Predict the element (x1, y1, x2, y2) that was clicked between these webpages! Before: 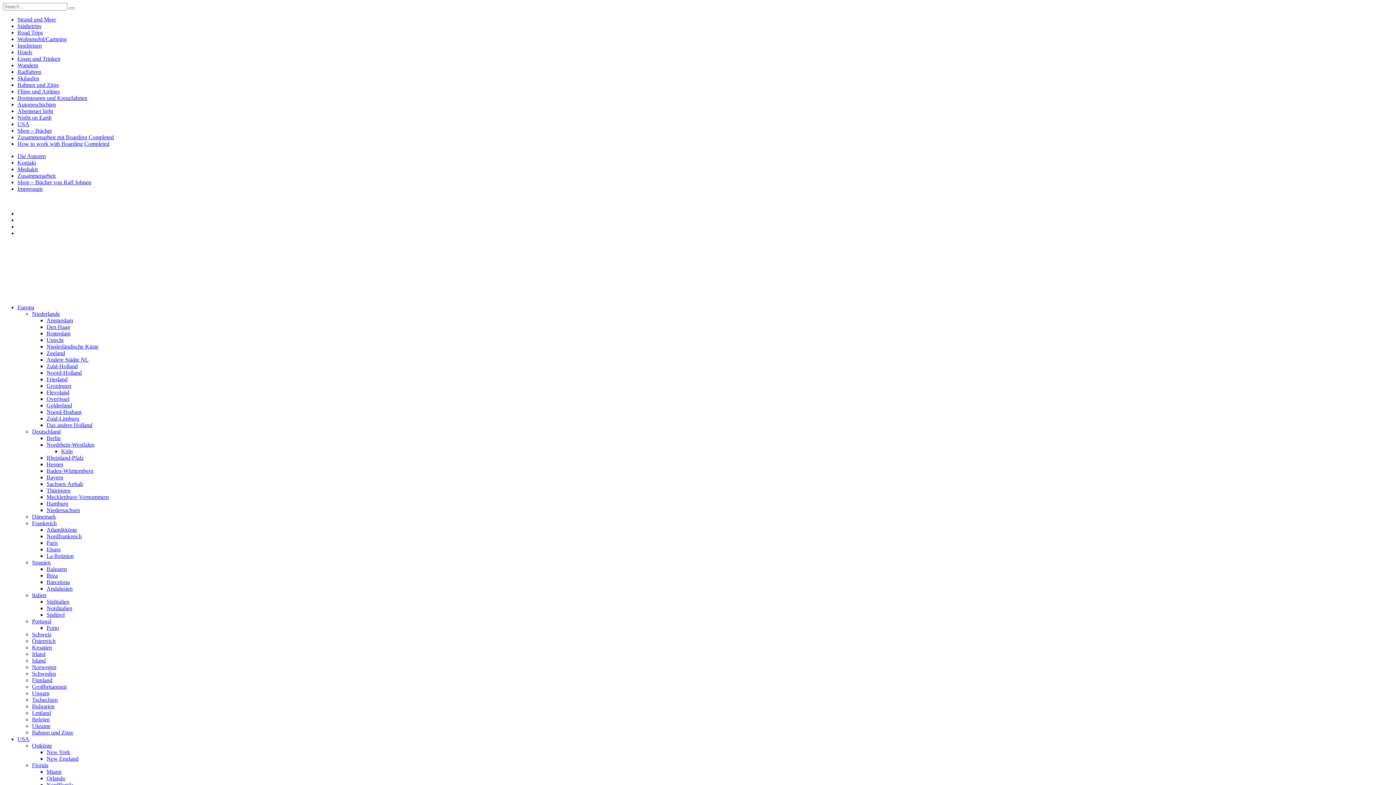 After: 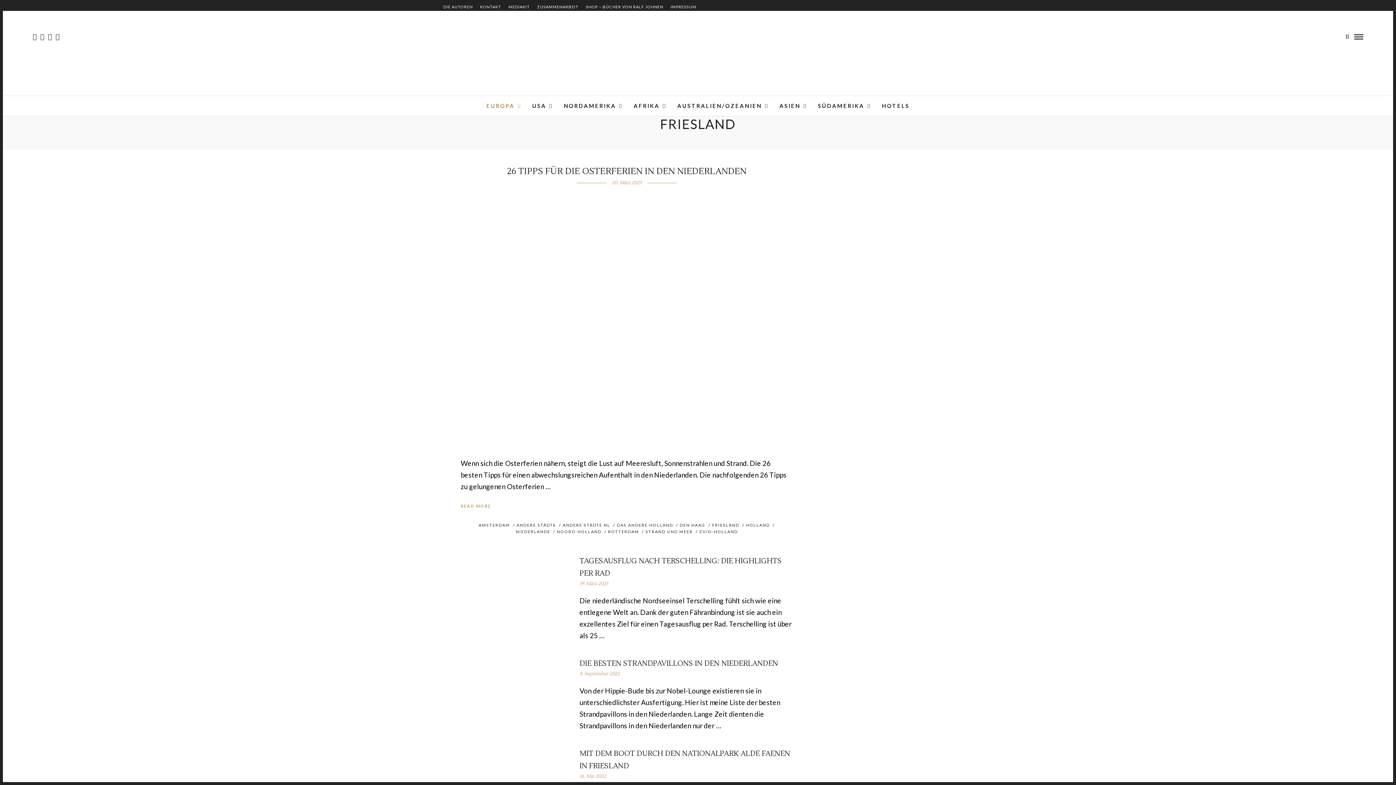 Action: label: Friesland bbox: (46, 376, 67, 382)